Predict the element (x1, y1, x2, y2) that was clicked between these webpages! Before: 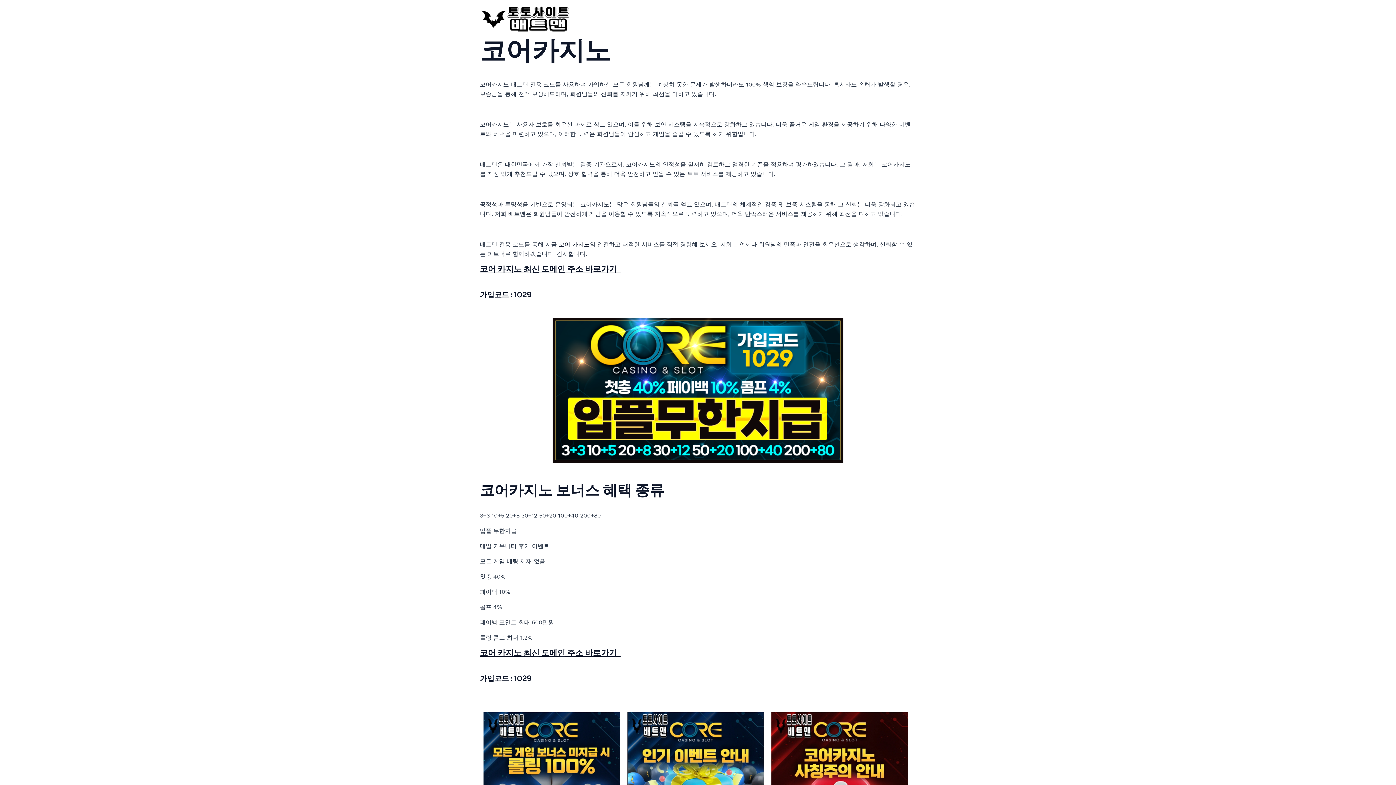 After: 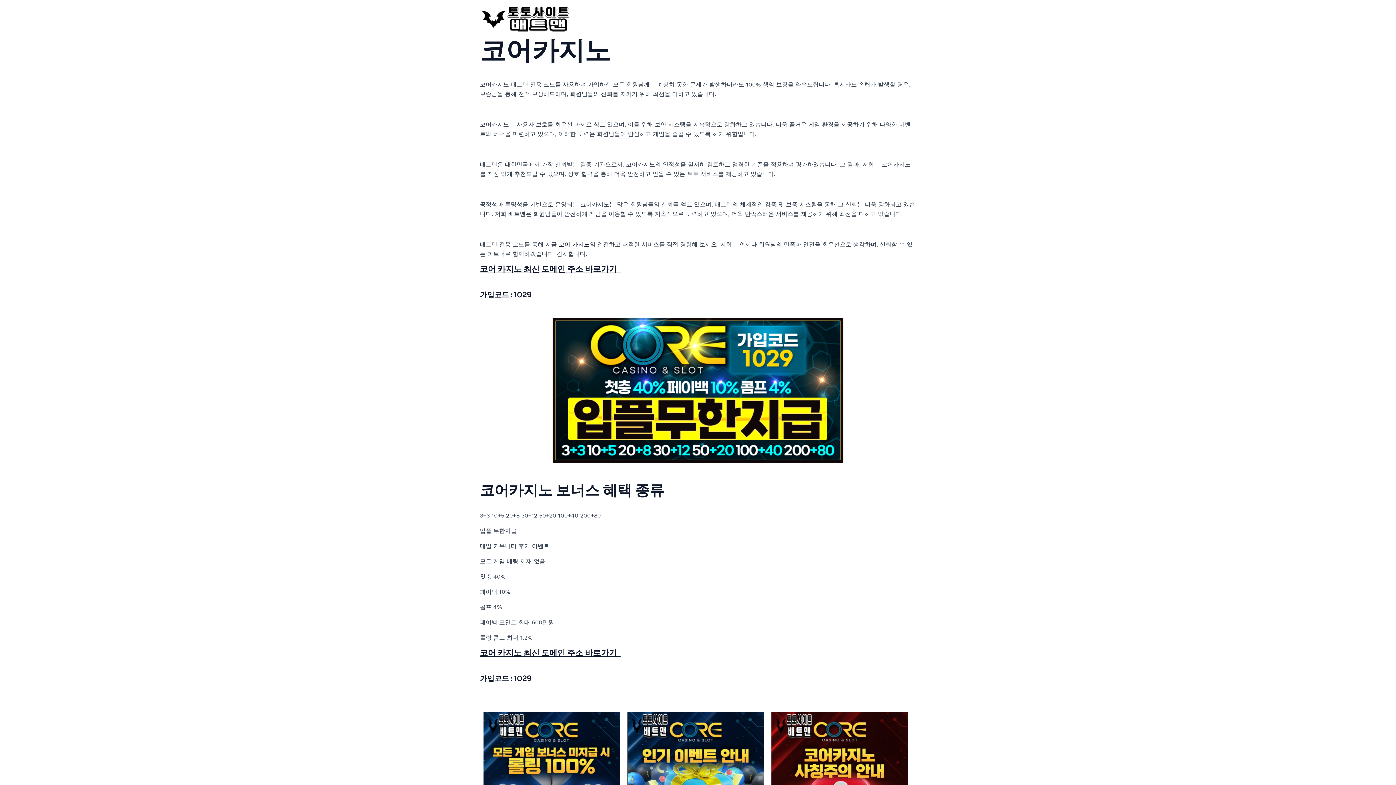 Action: bbox: (480, 14, 570, 21)